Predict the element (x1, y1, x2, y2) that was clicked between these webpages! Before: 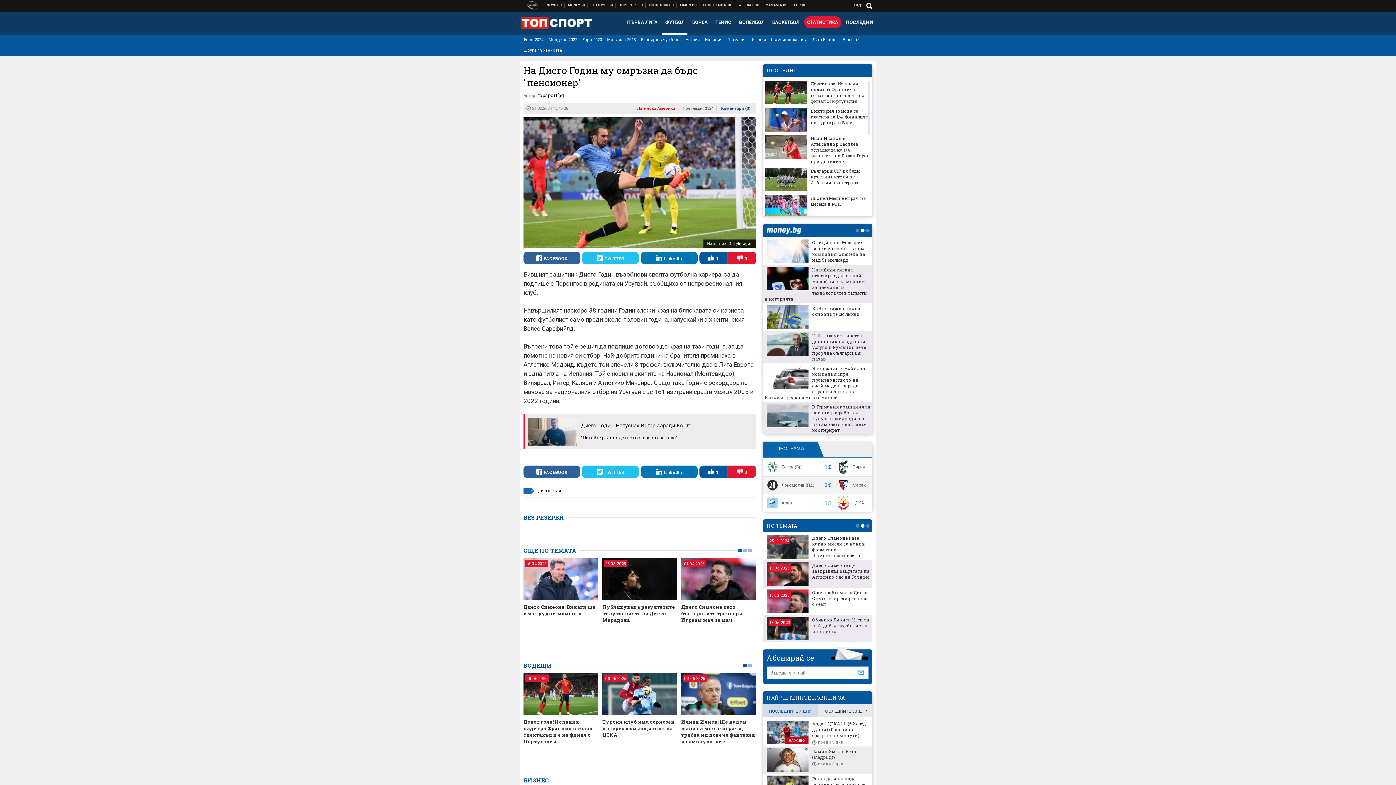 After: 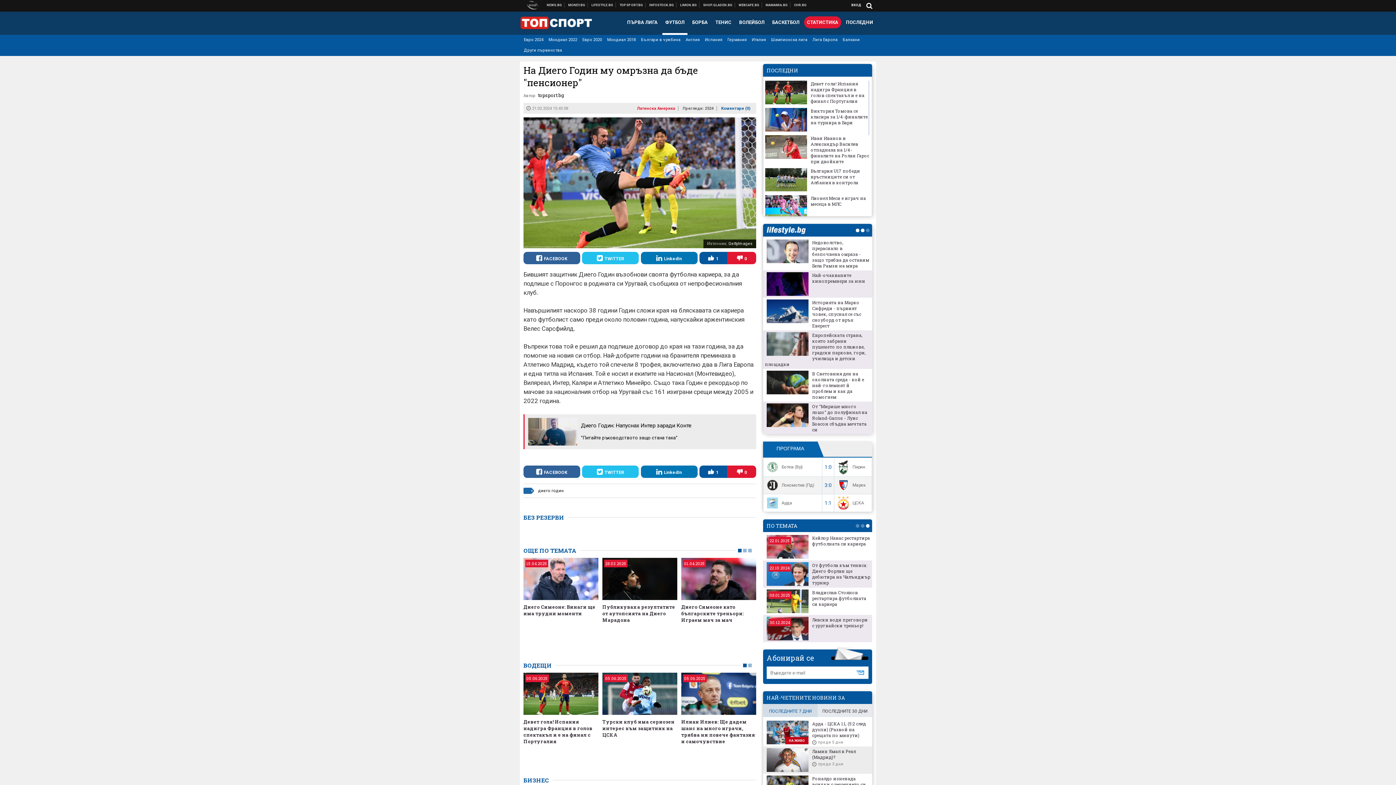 Action: label: 2 bbox: (861, 228, 864, 232)